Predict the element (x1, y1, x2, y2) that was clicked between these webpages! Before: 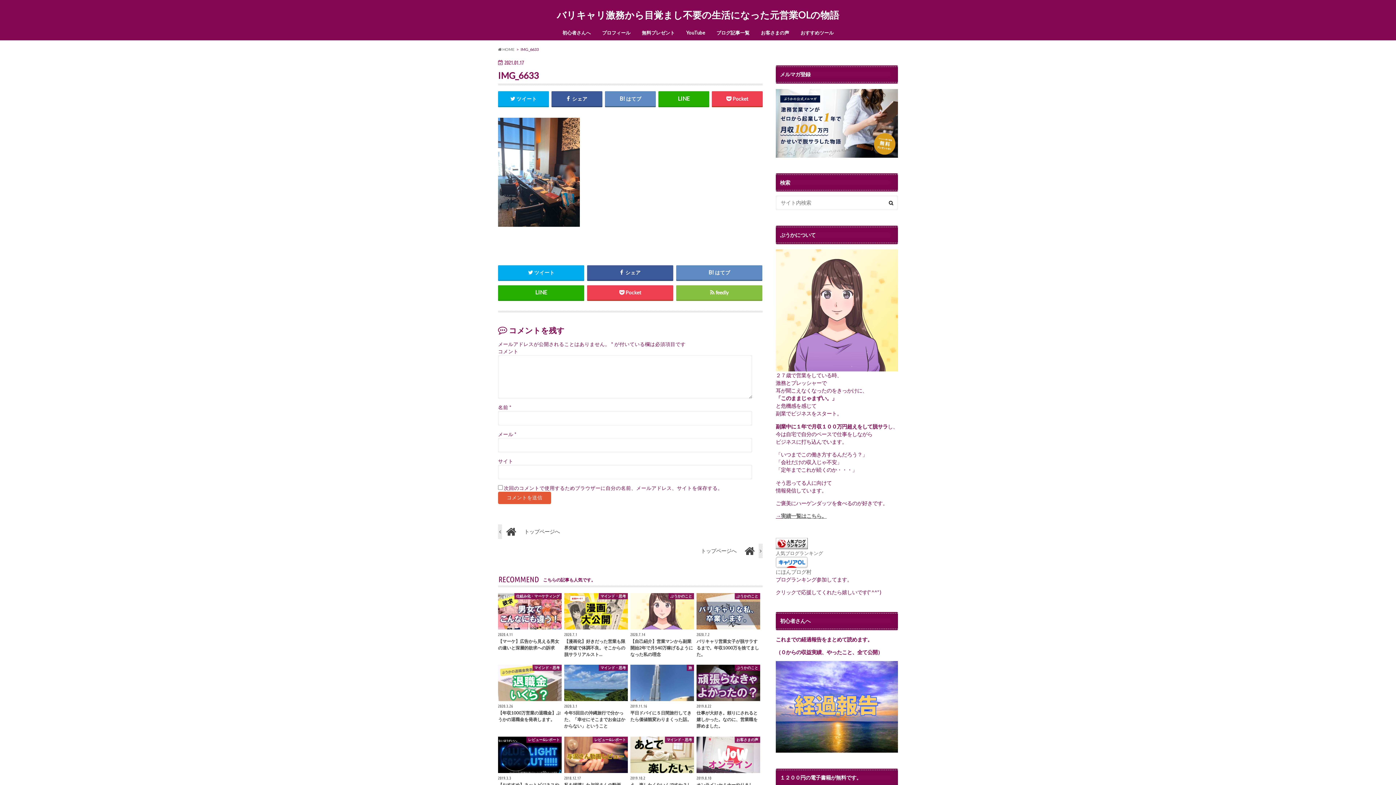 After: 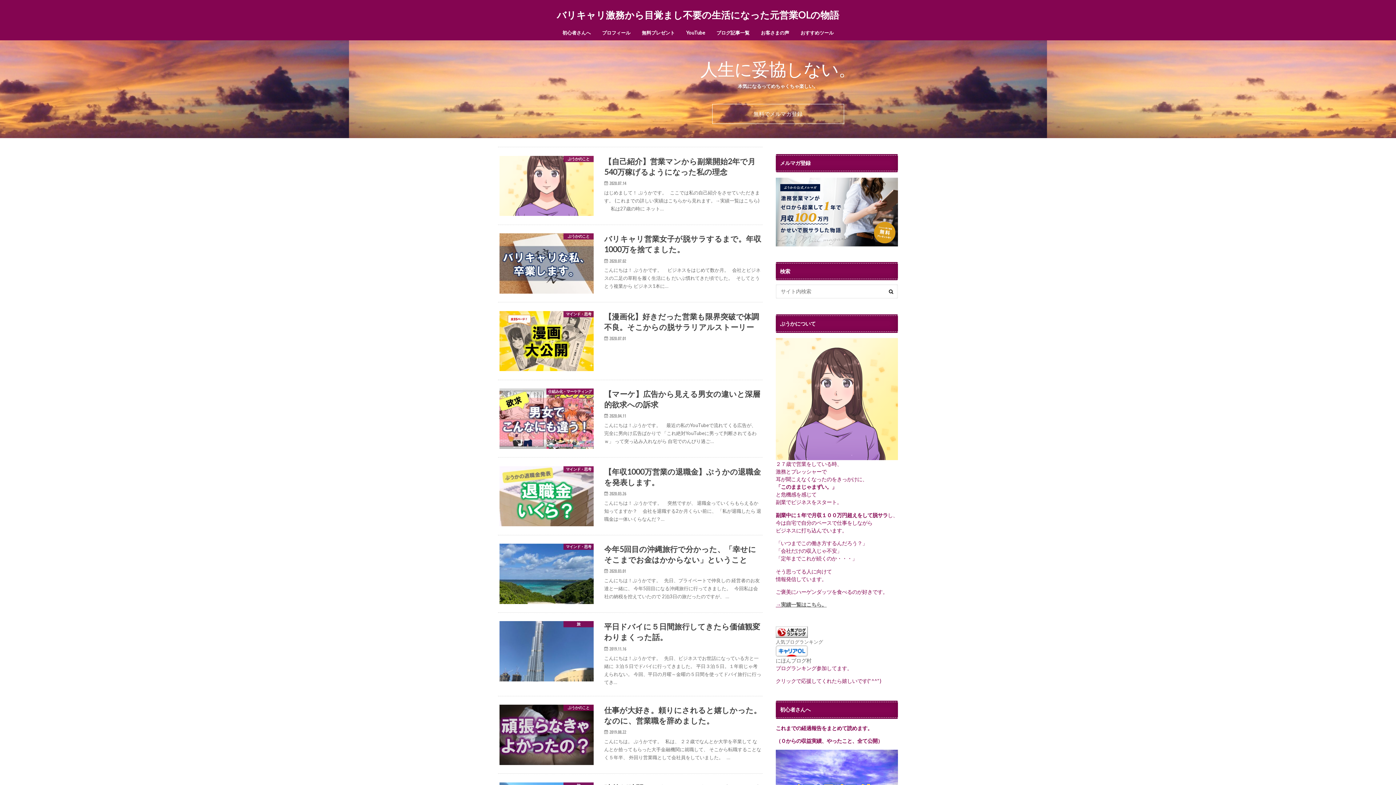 Action: label: 	トップページへ bbox: (498, 524, 762, 539)